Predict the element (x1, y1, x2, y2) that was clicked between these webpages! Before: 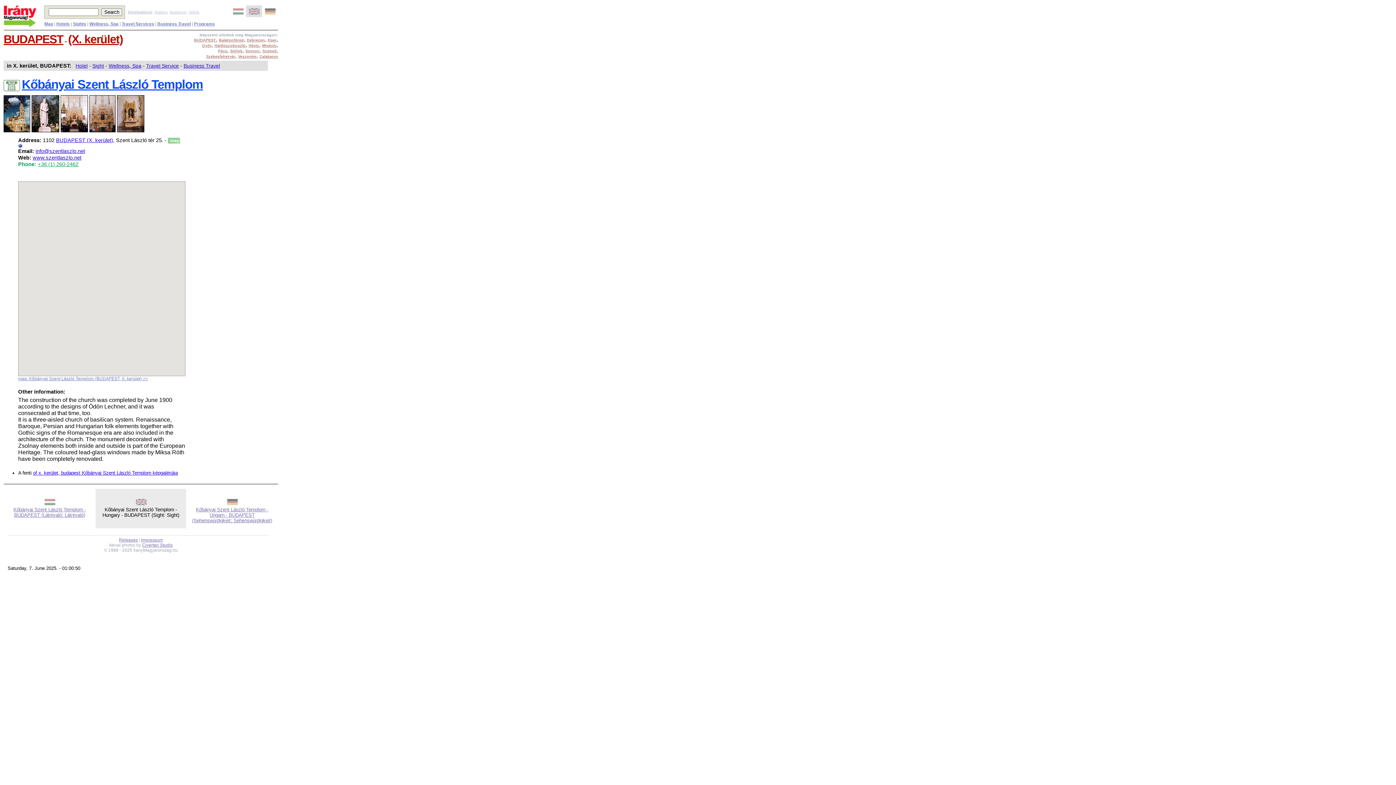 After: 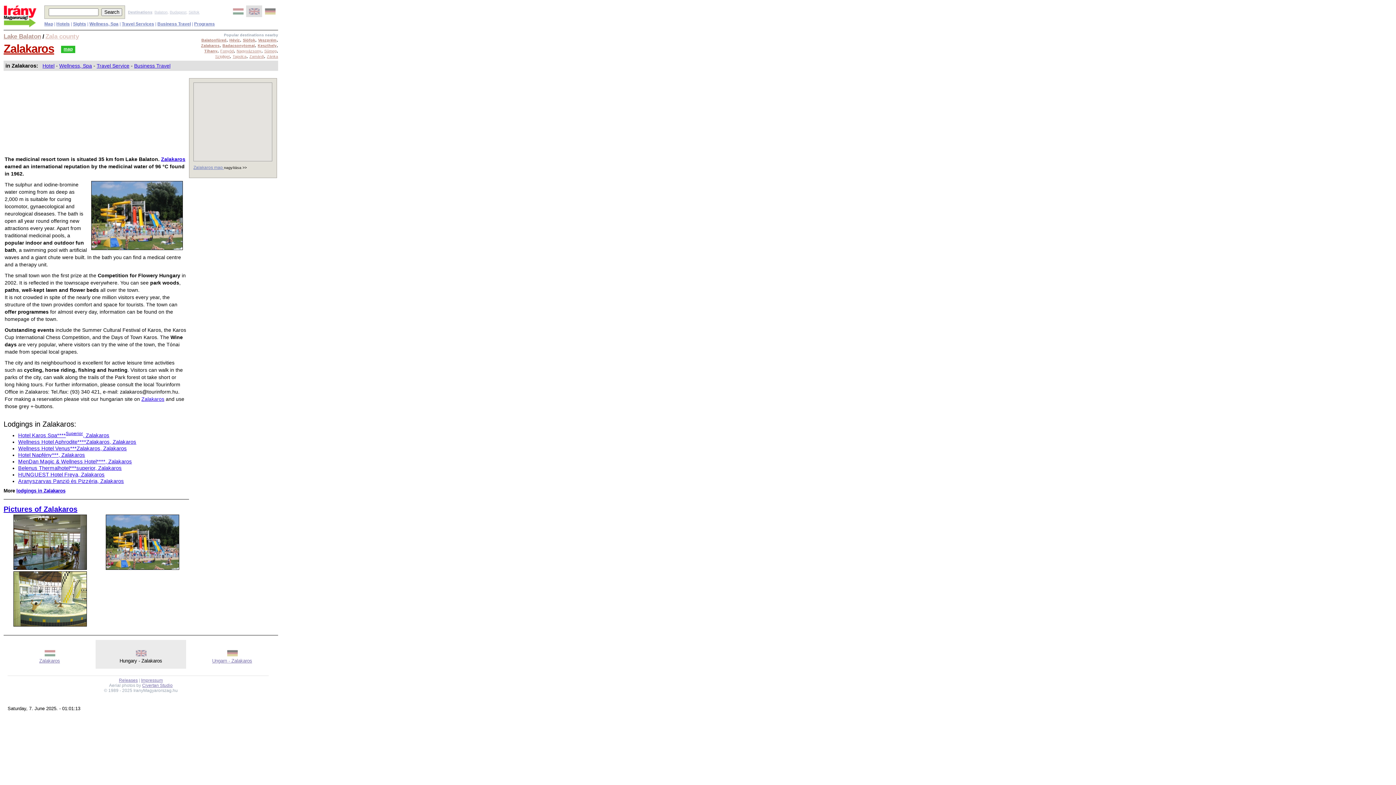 Action: bbox: (259, 54, 278, 58) label: Zalakaros